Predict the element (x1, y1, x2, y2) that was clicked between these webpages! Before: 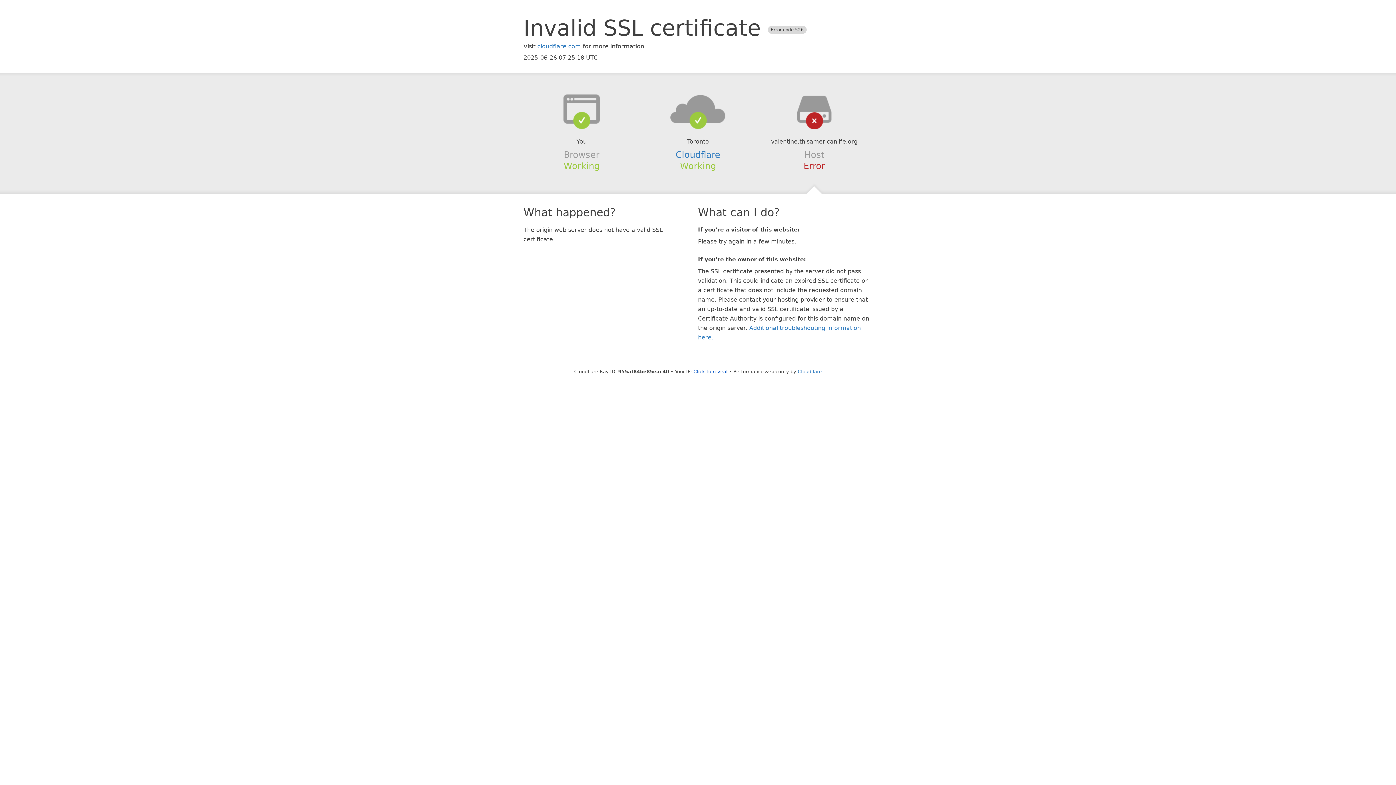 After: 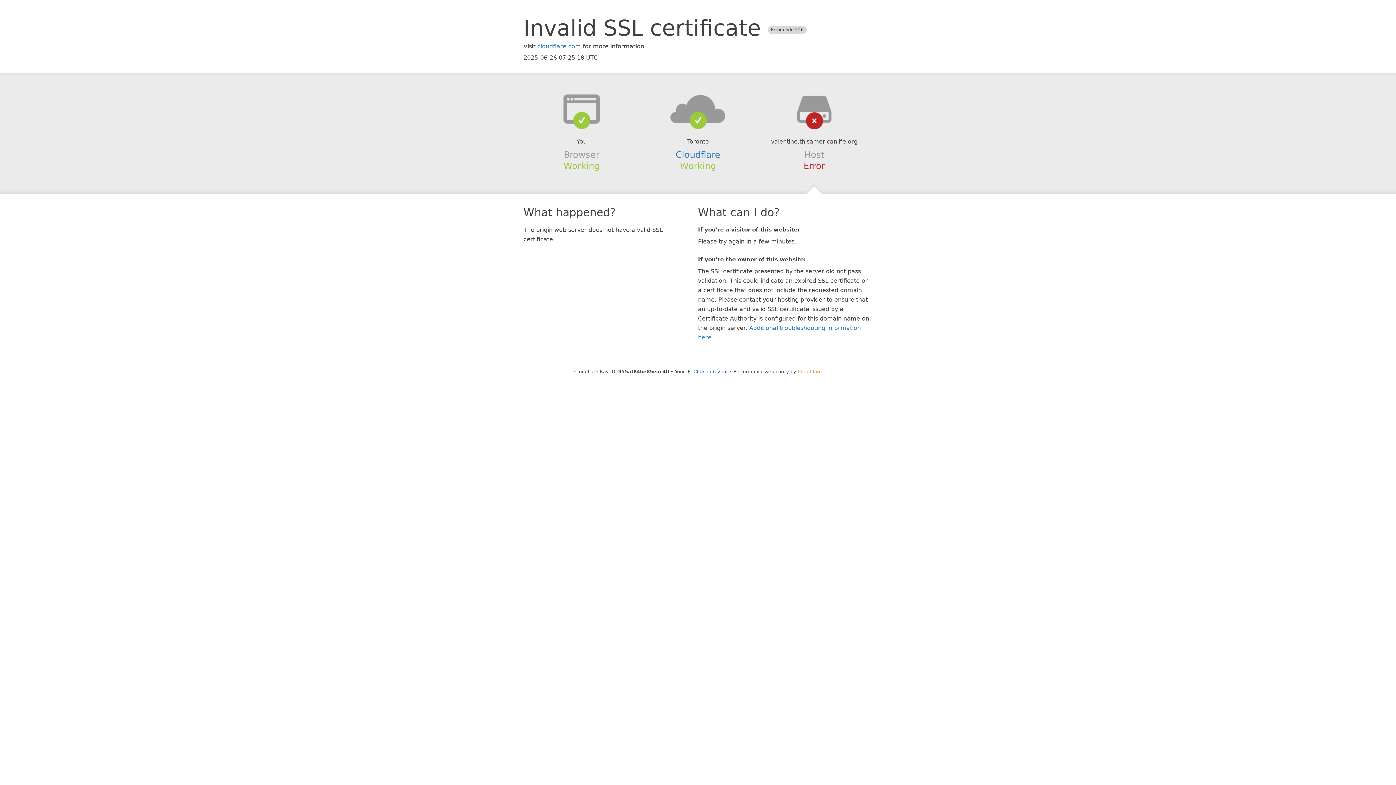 Action: label: Cloudflare bbox: (798, 368, 822, 374)